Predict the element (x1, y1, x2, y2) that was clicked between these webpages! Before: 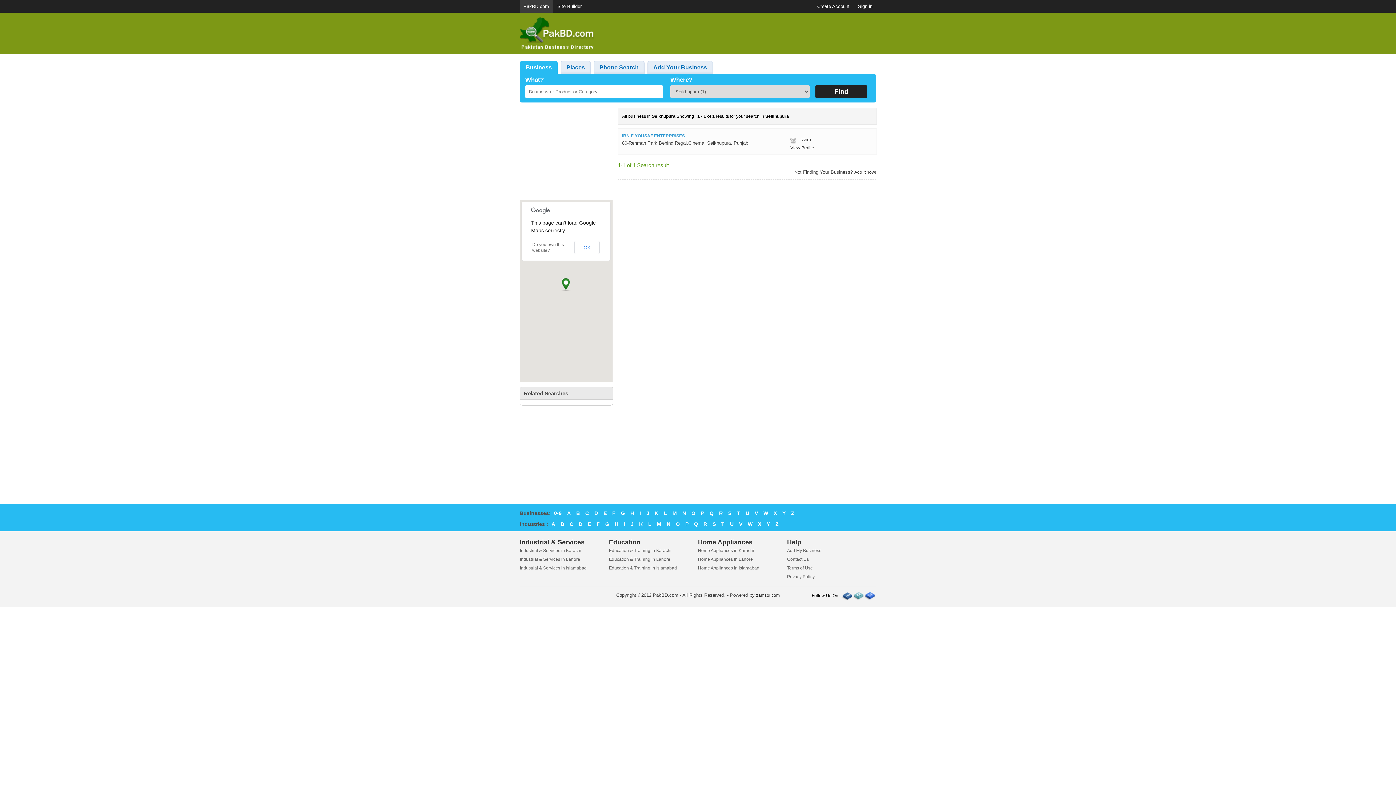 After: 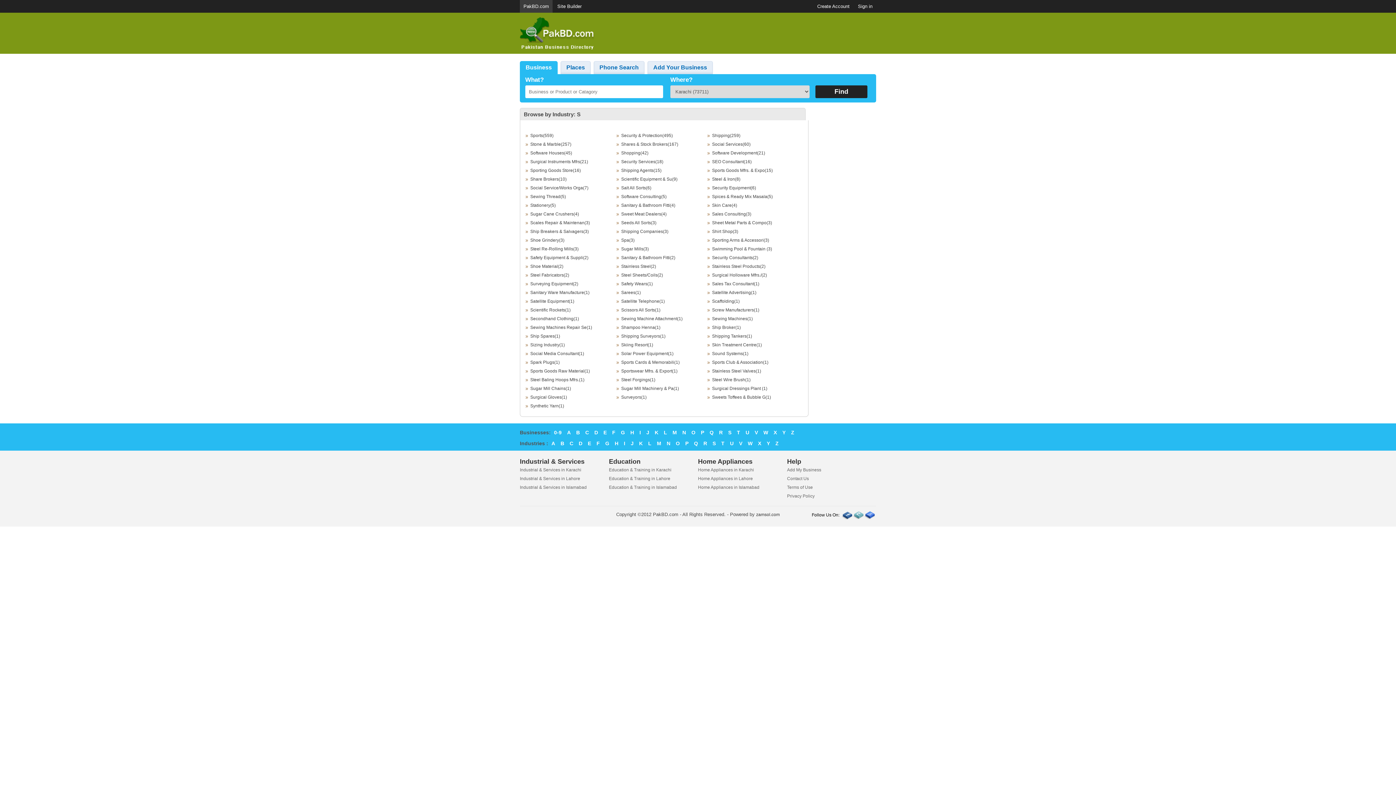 Action: bbox: (710, 518, 718, 529) label: S